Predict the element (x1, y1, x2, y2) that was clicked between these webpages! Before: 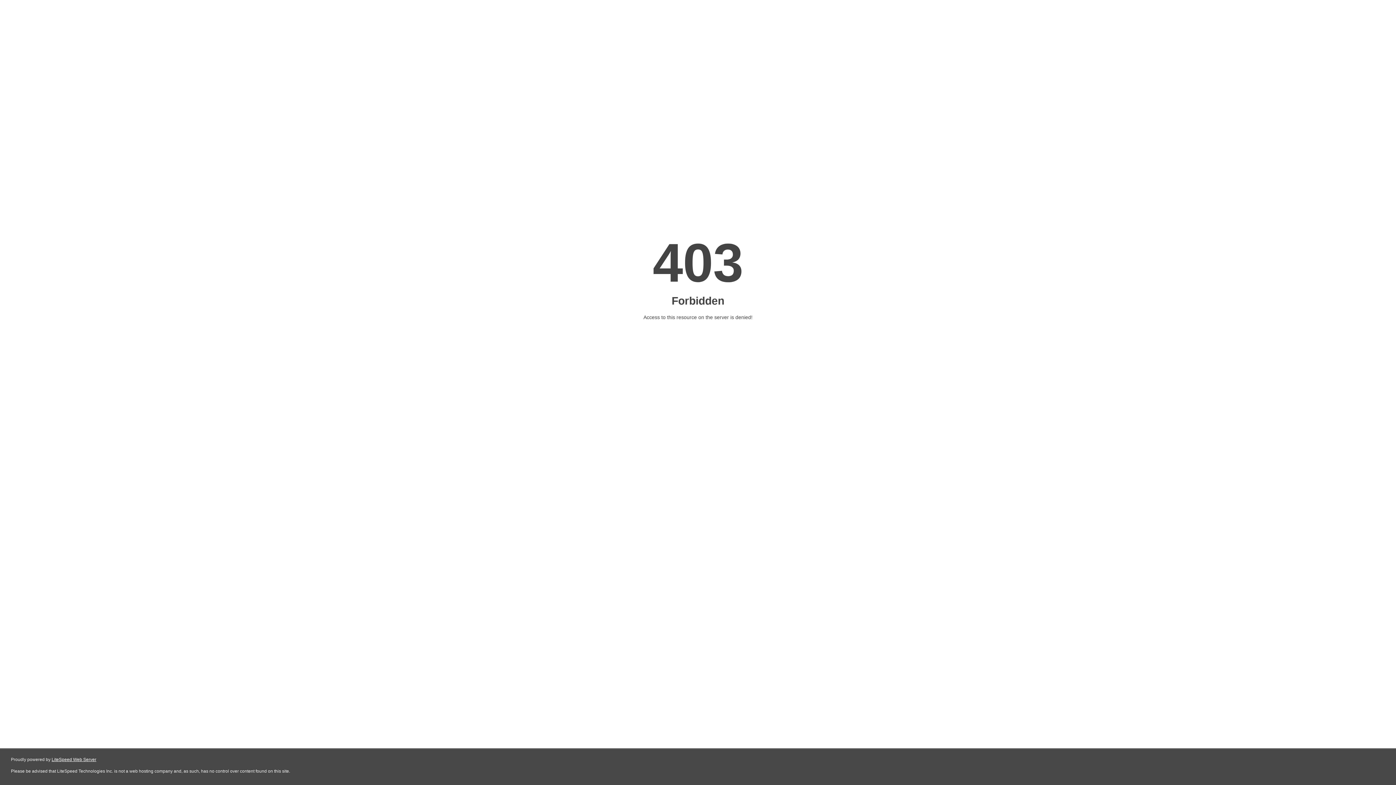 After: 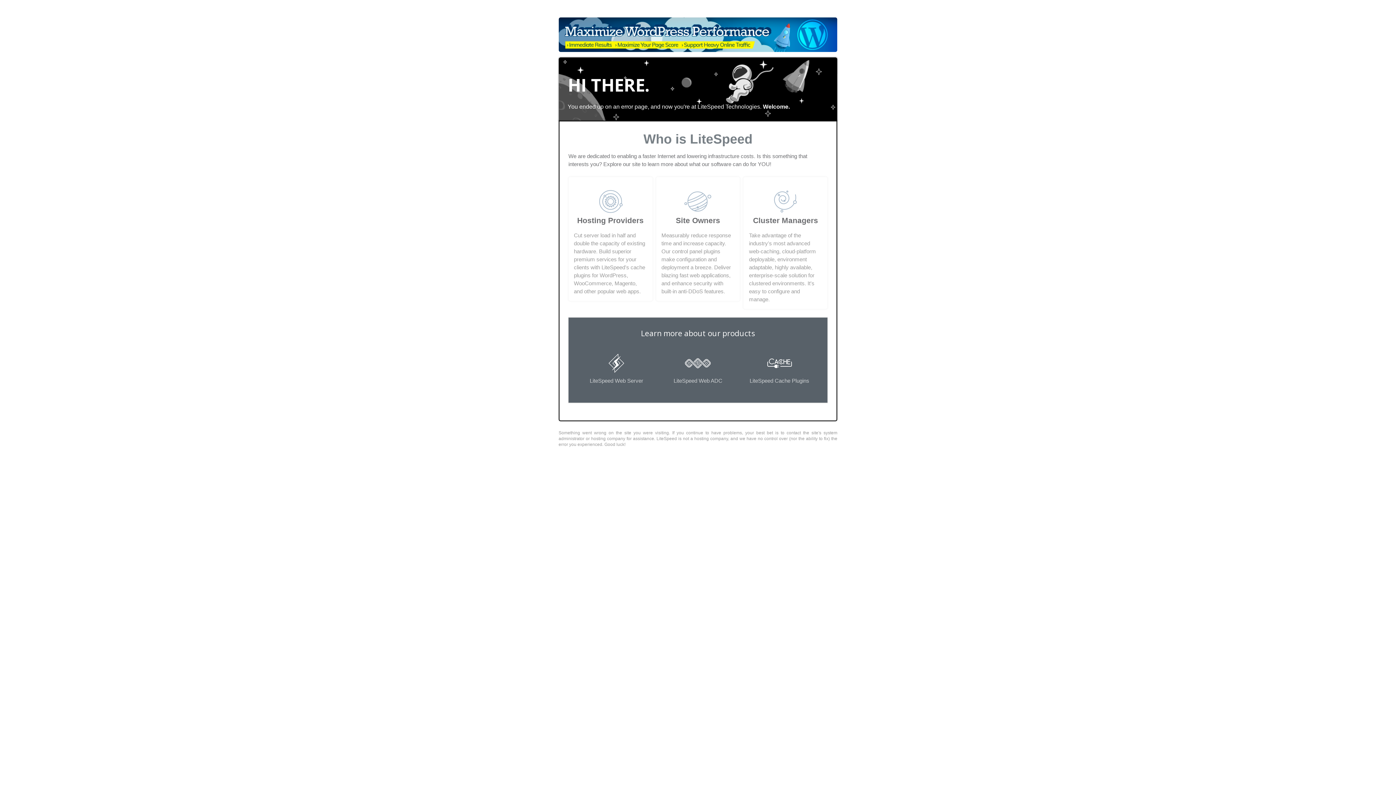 Action: bbox: (51, 757, 96, 762) label: LiteSpeed Web Server